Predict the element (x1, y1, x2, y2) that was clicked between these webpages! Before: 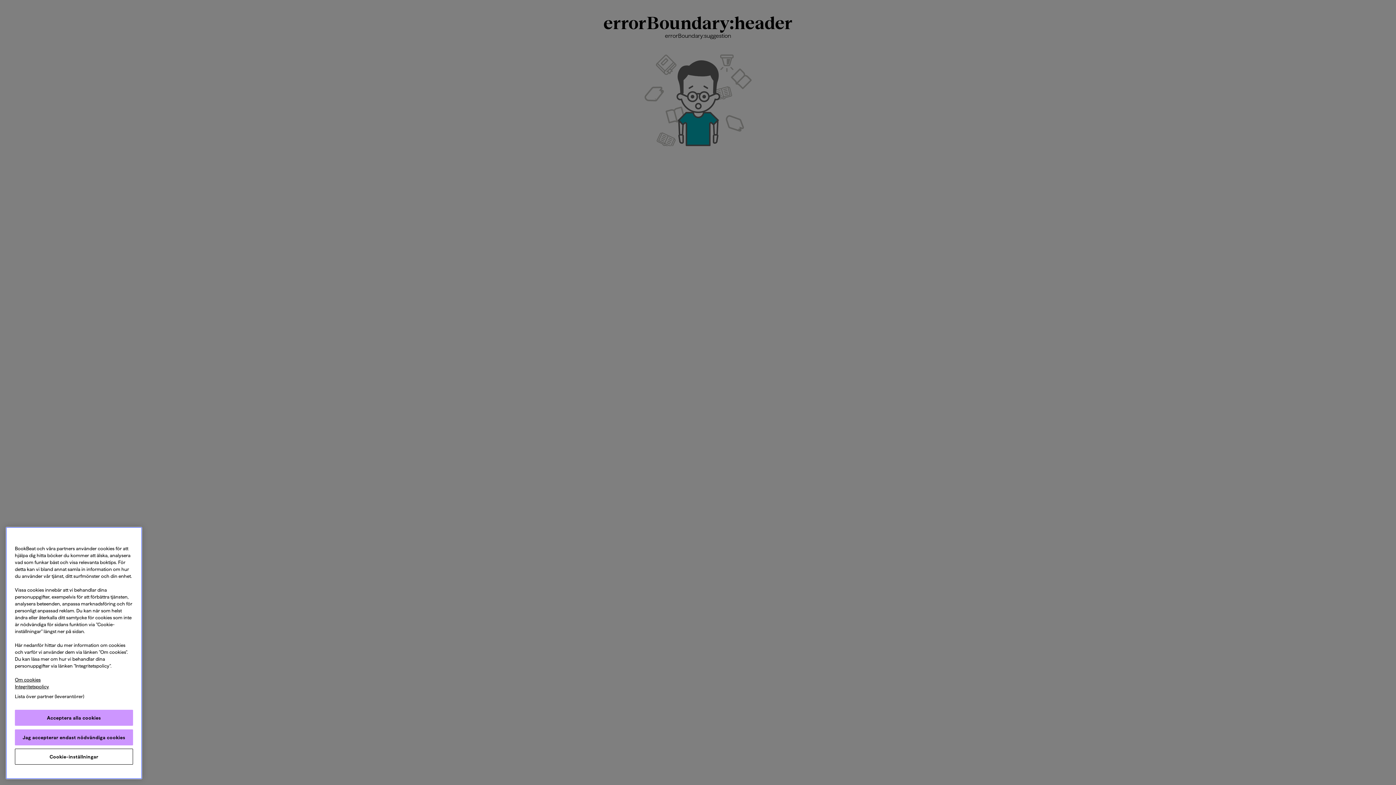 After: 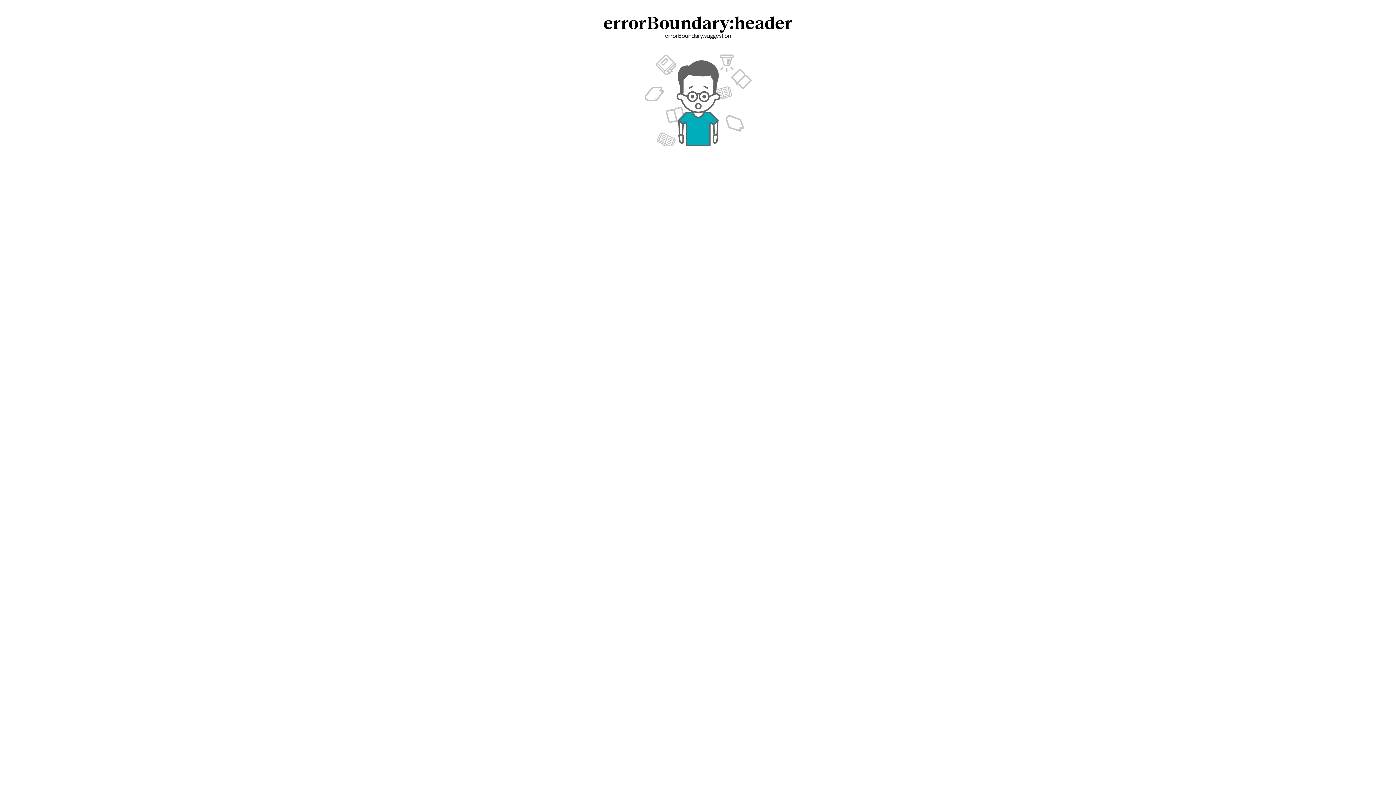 Action: bbox: (14, 729, 133, 745) label: Jag accepterar endast nödvändiga cookies